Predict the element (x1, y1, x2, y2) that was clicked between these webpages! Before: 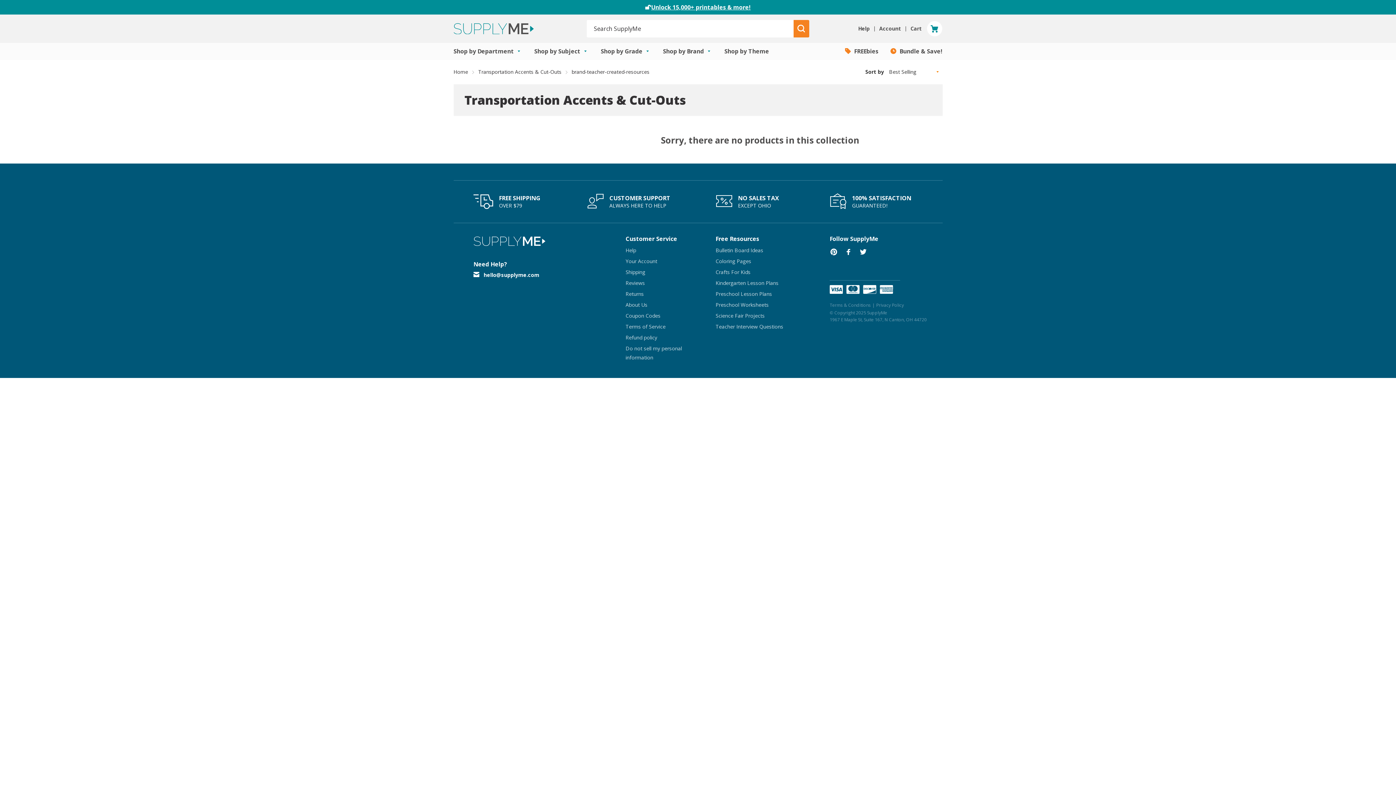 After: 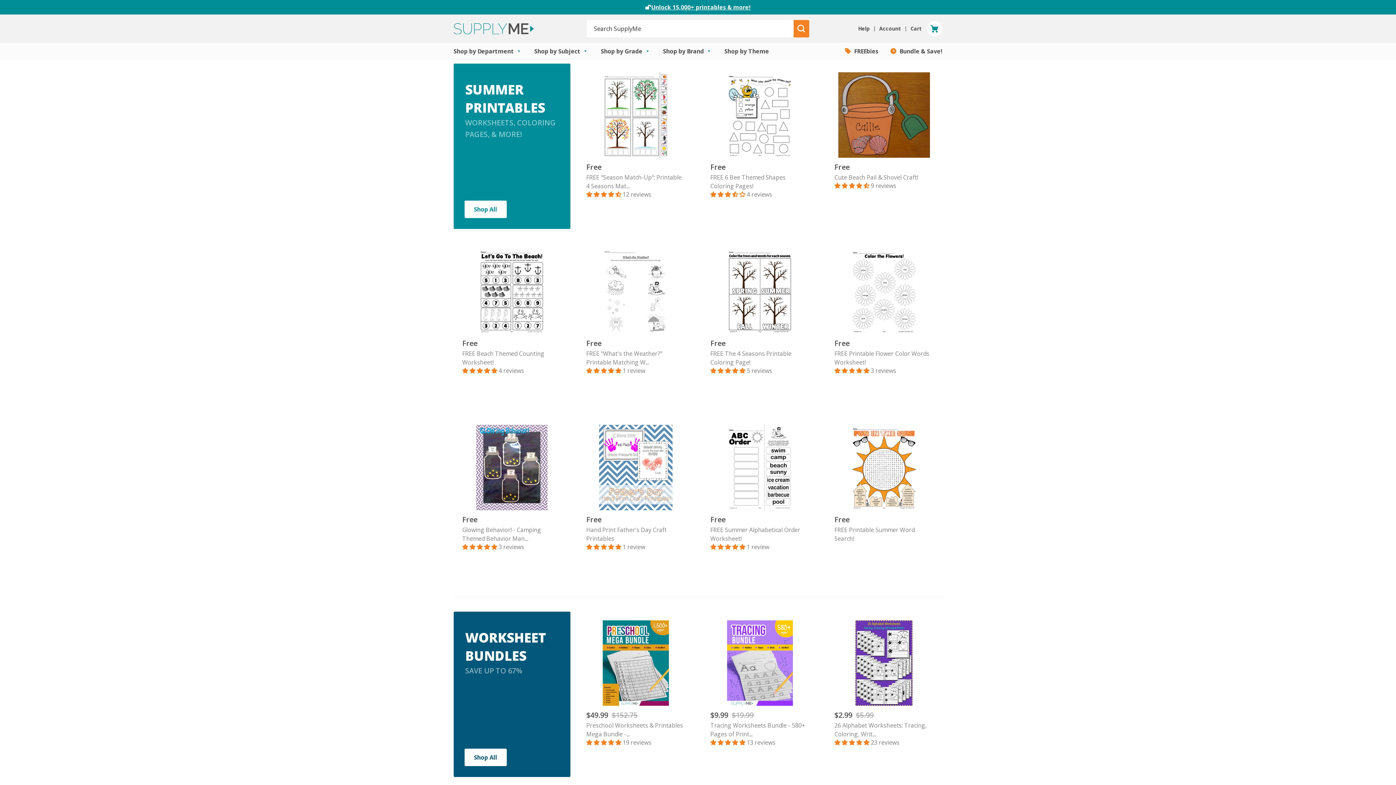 Action: bbox: (453, 23, 575, 34)